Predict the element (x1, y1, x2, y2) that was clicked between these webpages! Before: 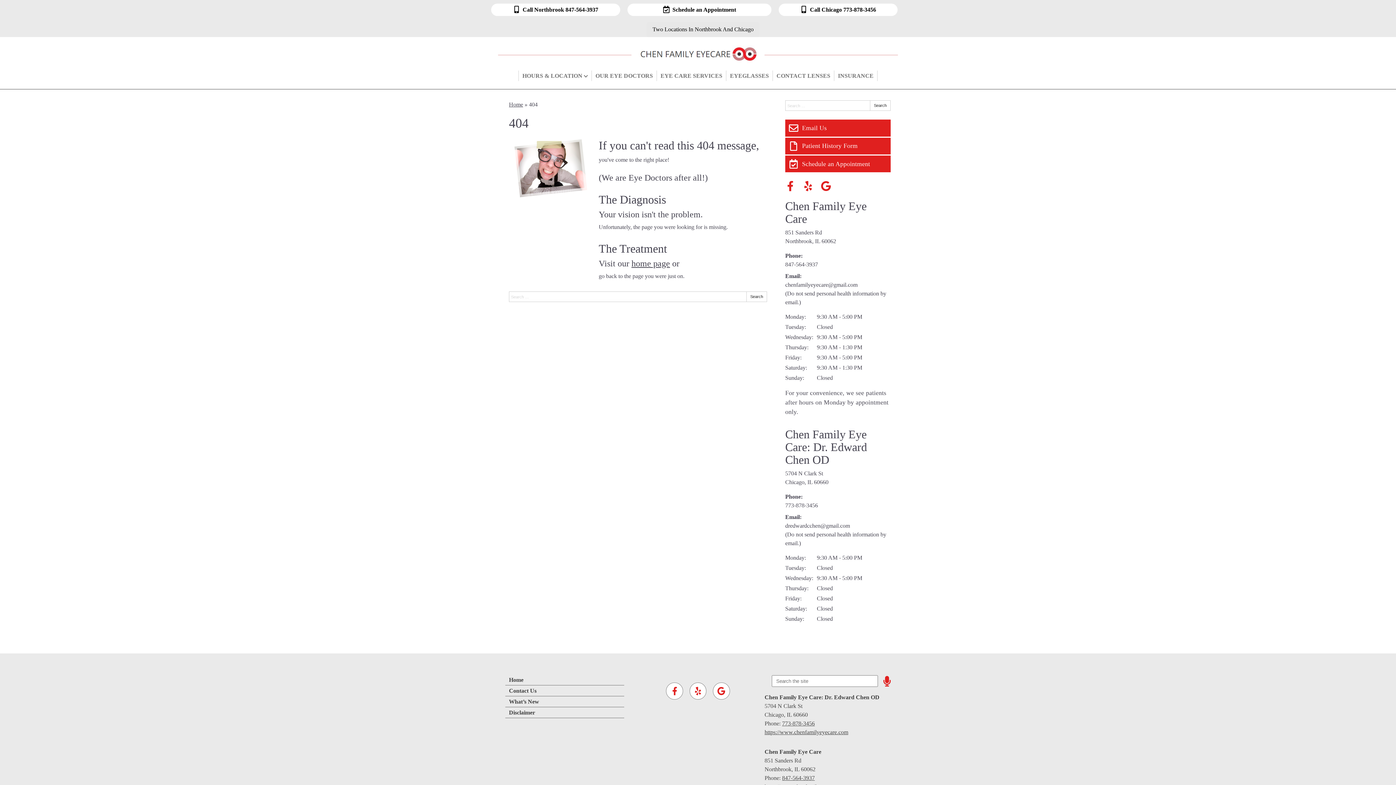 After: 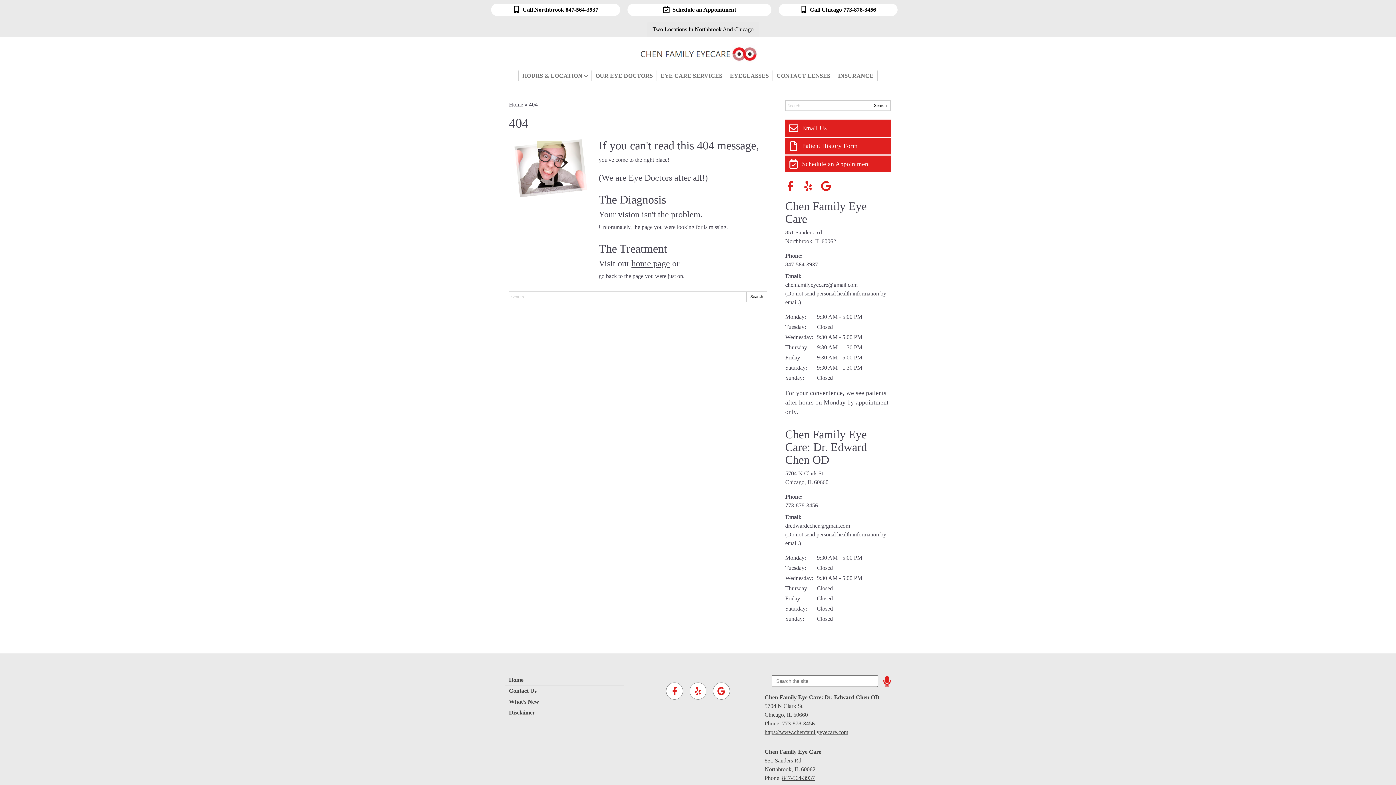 Action: label: 847-564-3937 bbox: (785, 261, 818, 267)